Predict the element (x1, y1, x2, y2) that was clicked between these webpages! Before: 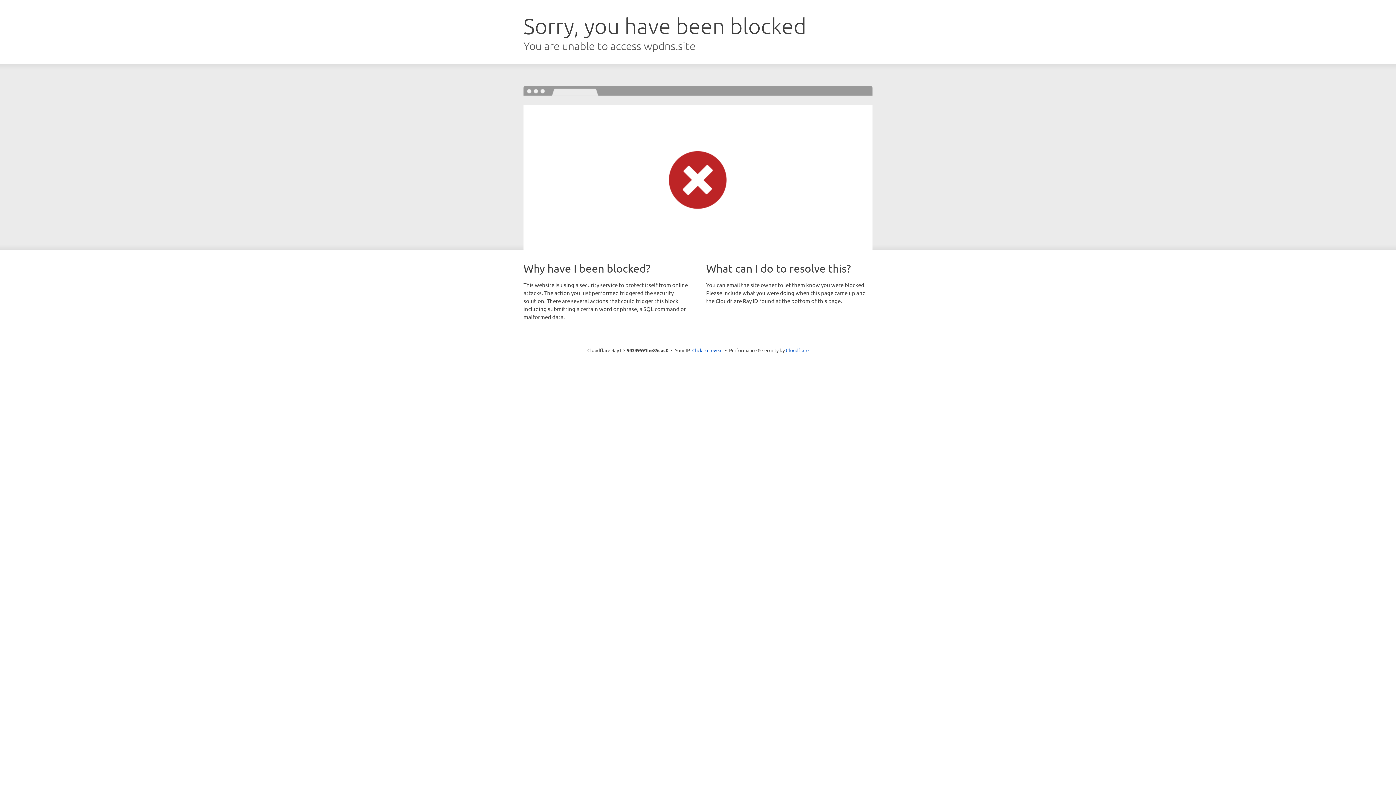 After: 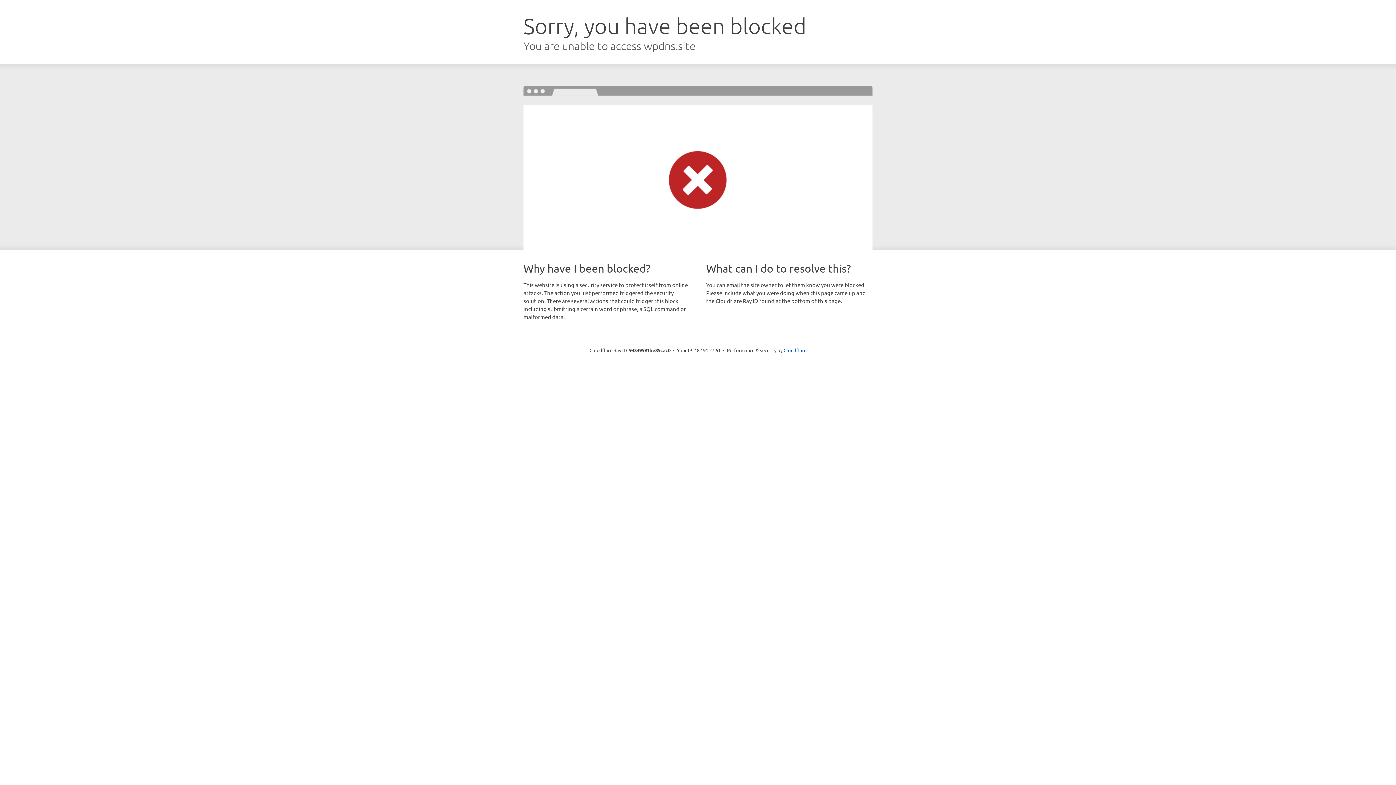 Action: bbox: (692, 346, 722, 353) label: Click to reveal